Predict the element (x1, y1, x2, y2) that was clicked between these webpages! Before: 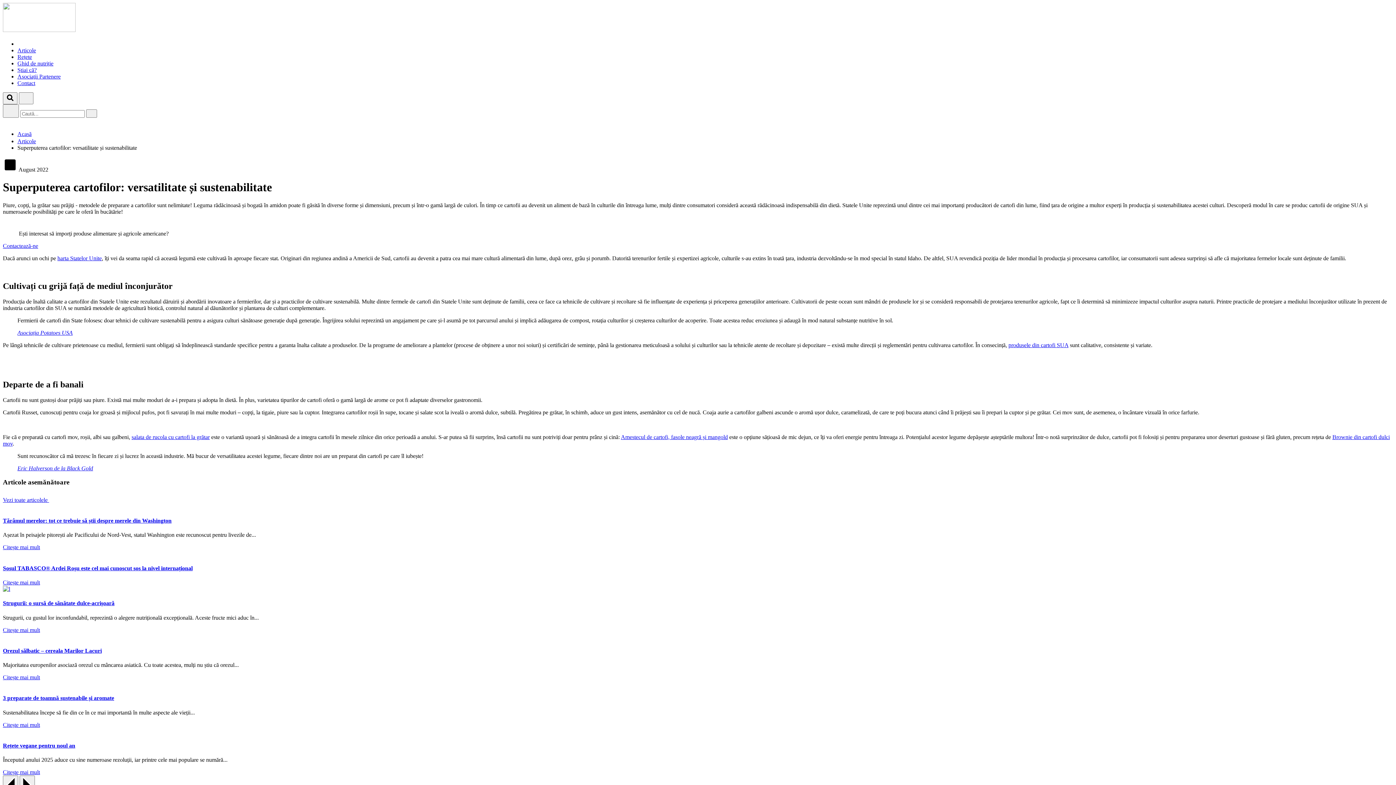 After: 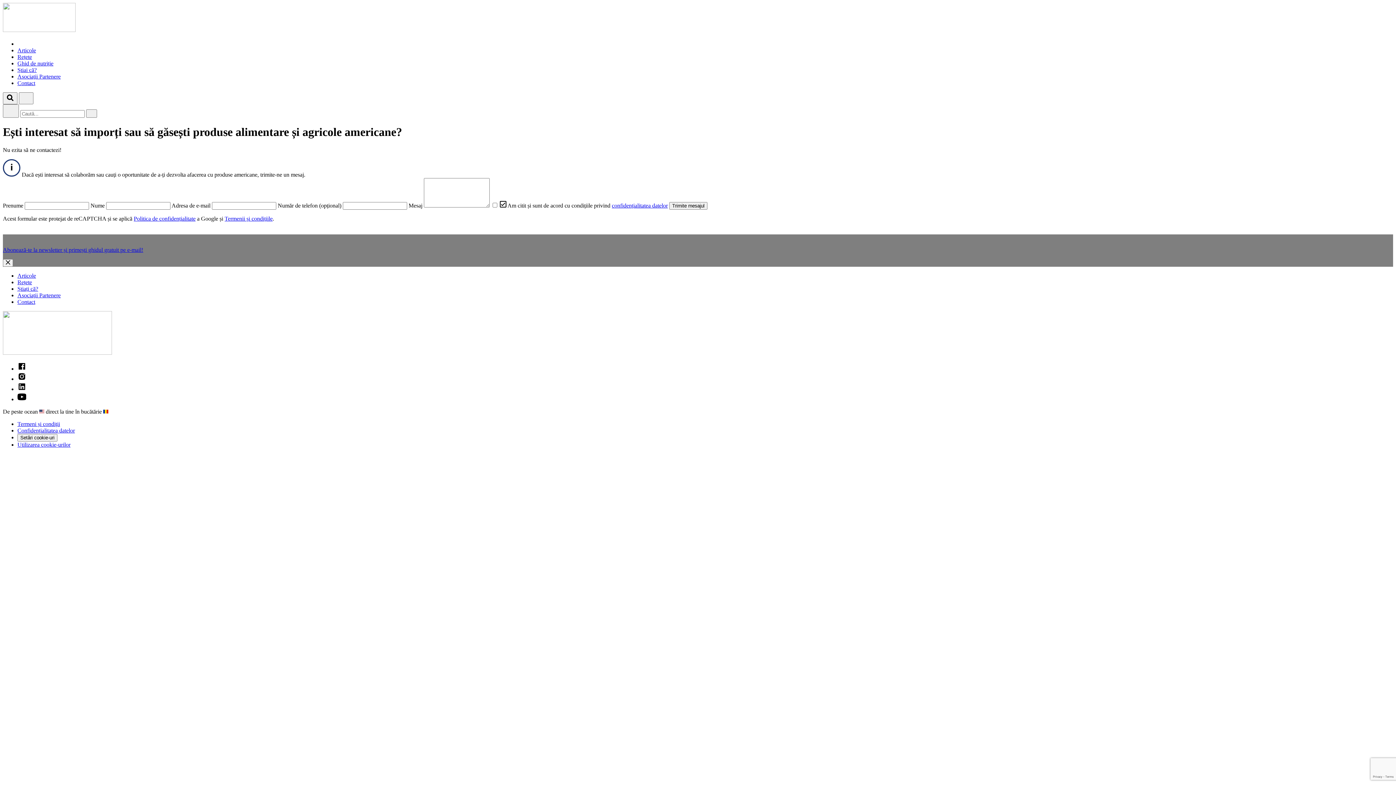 Action: label: Contactează-ne bbox: (2, 242, 38, 249)